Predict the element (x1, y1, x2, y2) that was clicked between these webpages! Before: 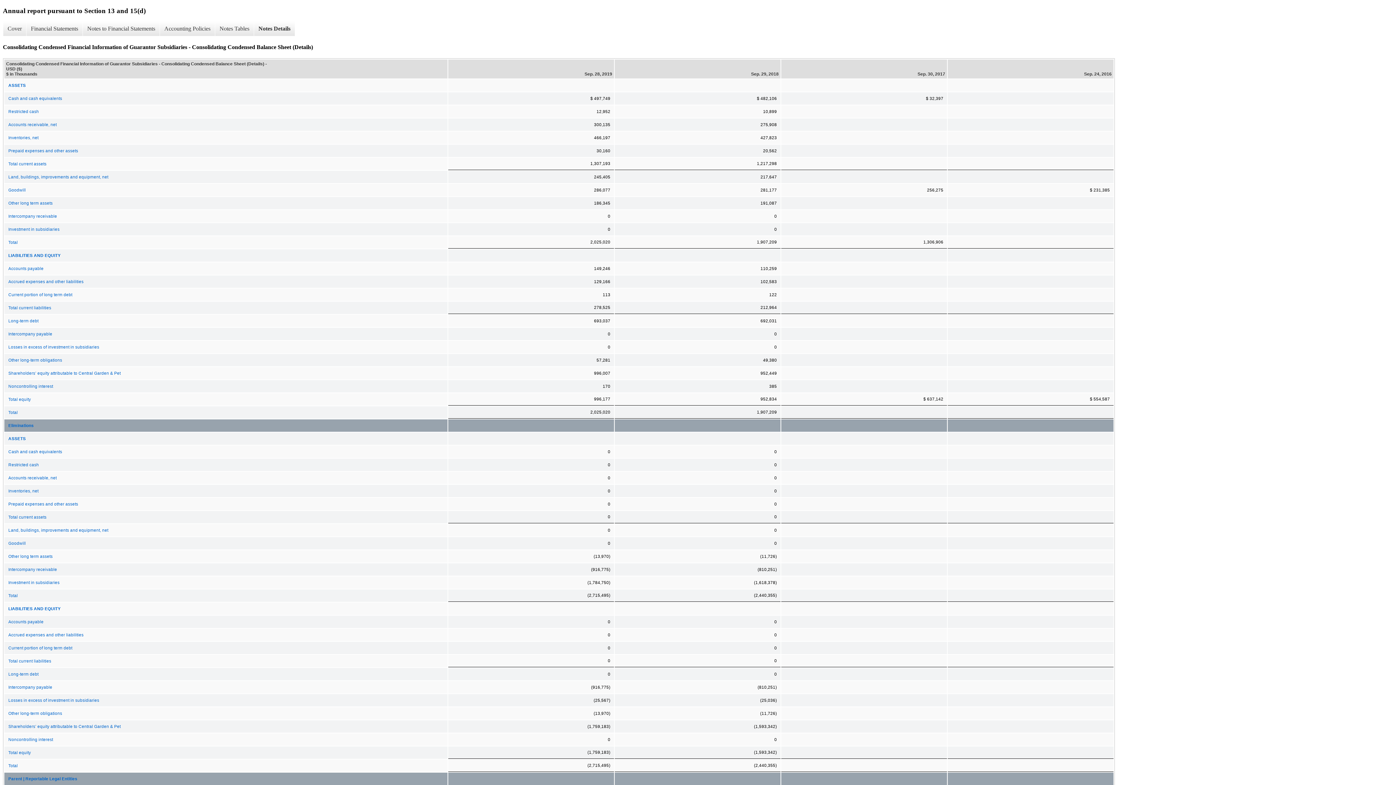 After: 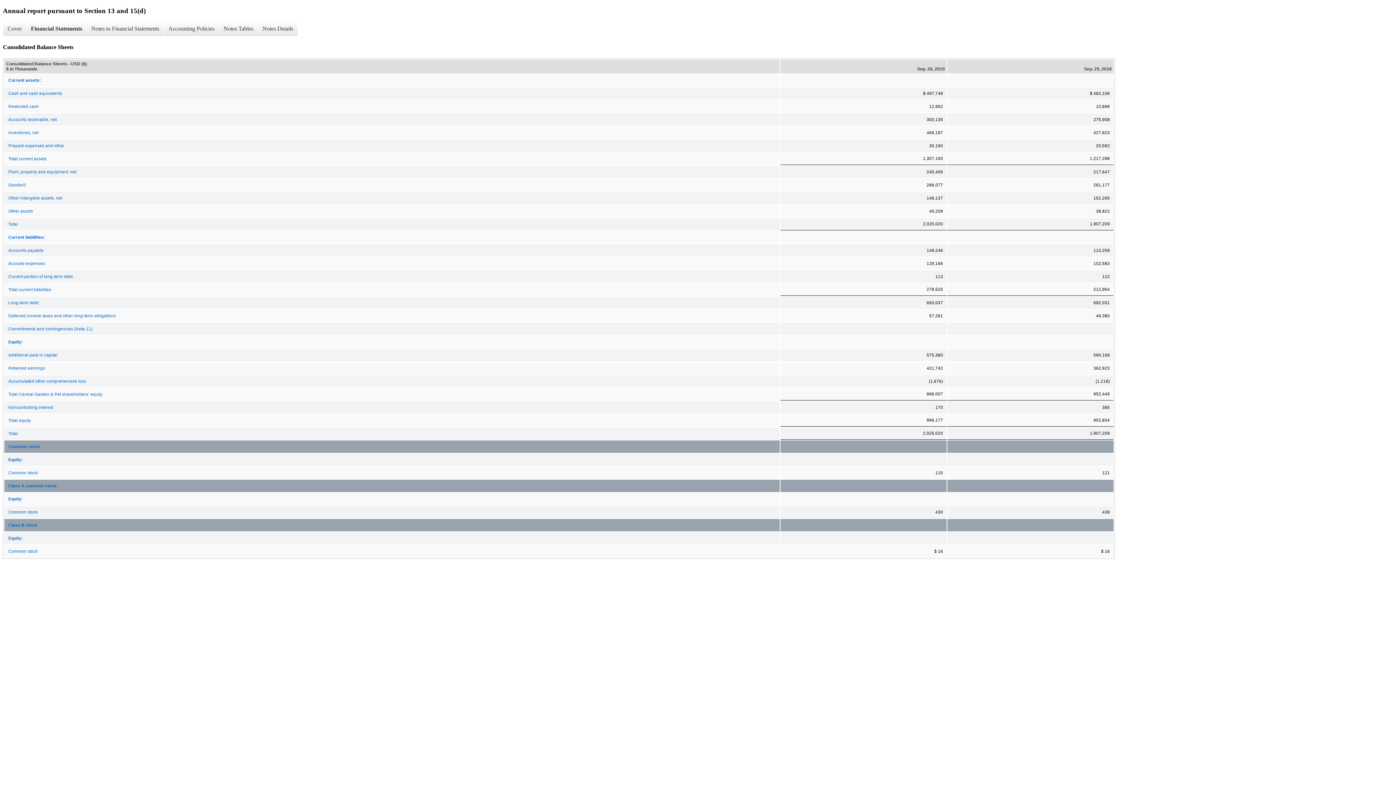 Action: bbox: (26, 21, 82, 36) label: Financial Statements